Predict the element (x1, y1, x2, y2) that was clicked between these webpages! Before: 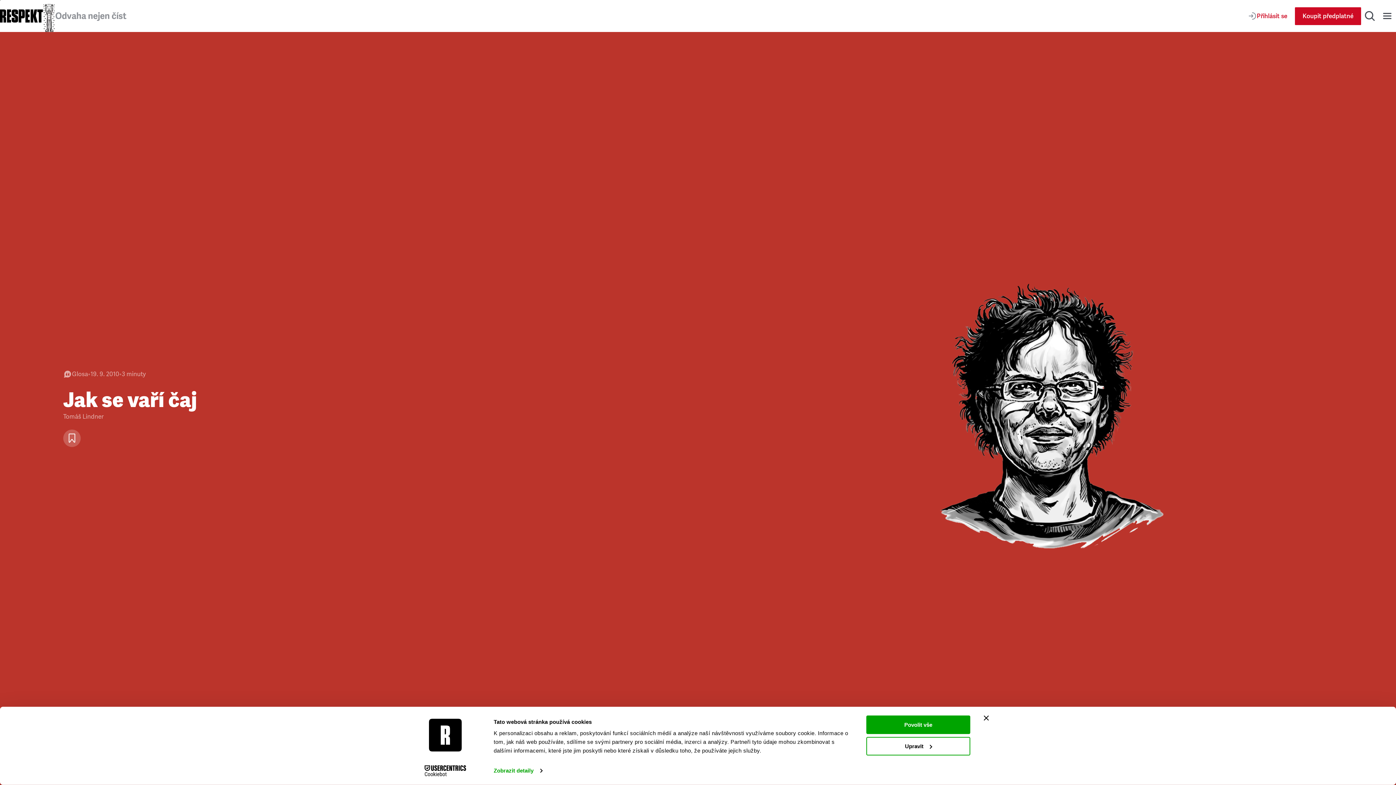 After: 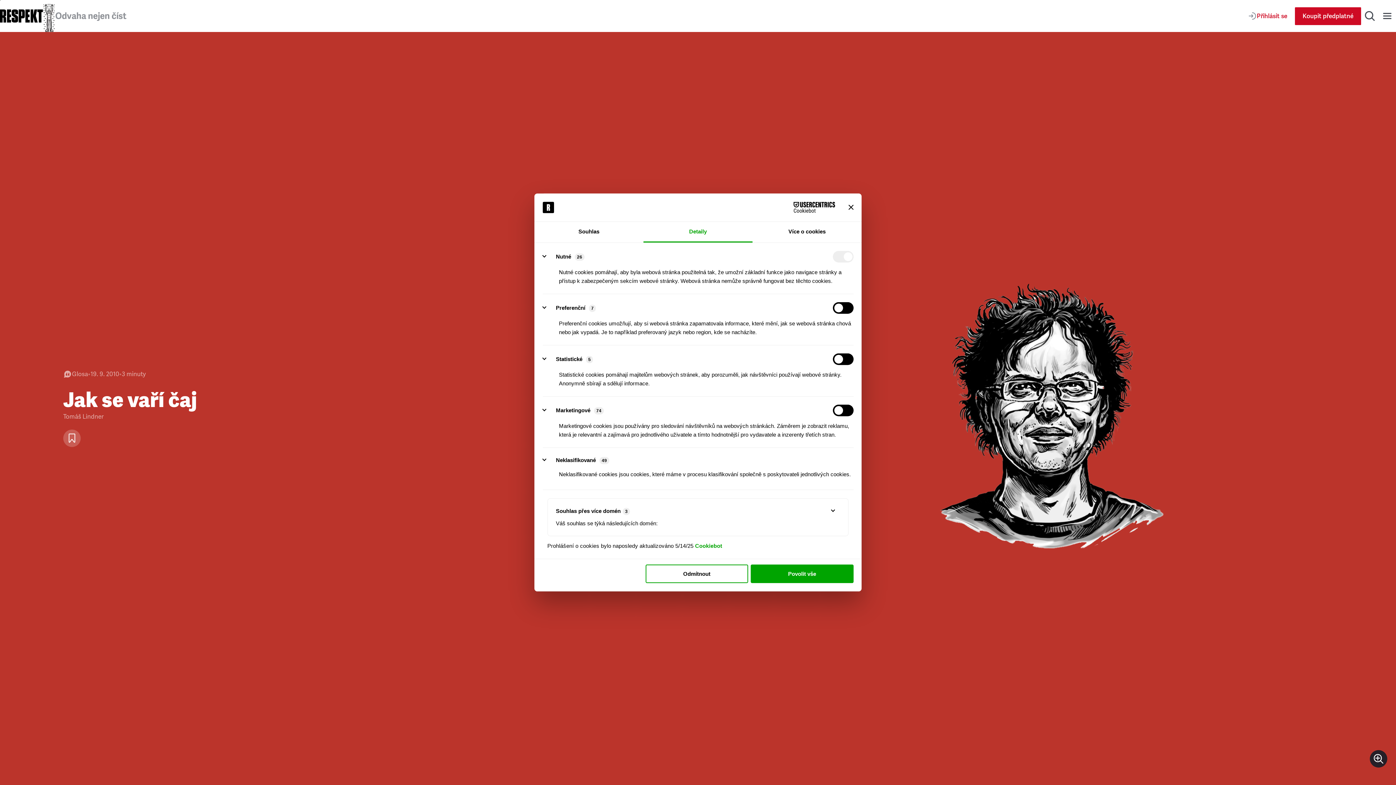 Action: label: Upravit bbox: (866, 737, 970, 755)